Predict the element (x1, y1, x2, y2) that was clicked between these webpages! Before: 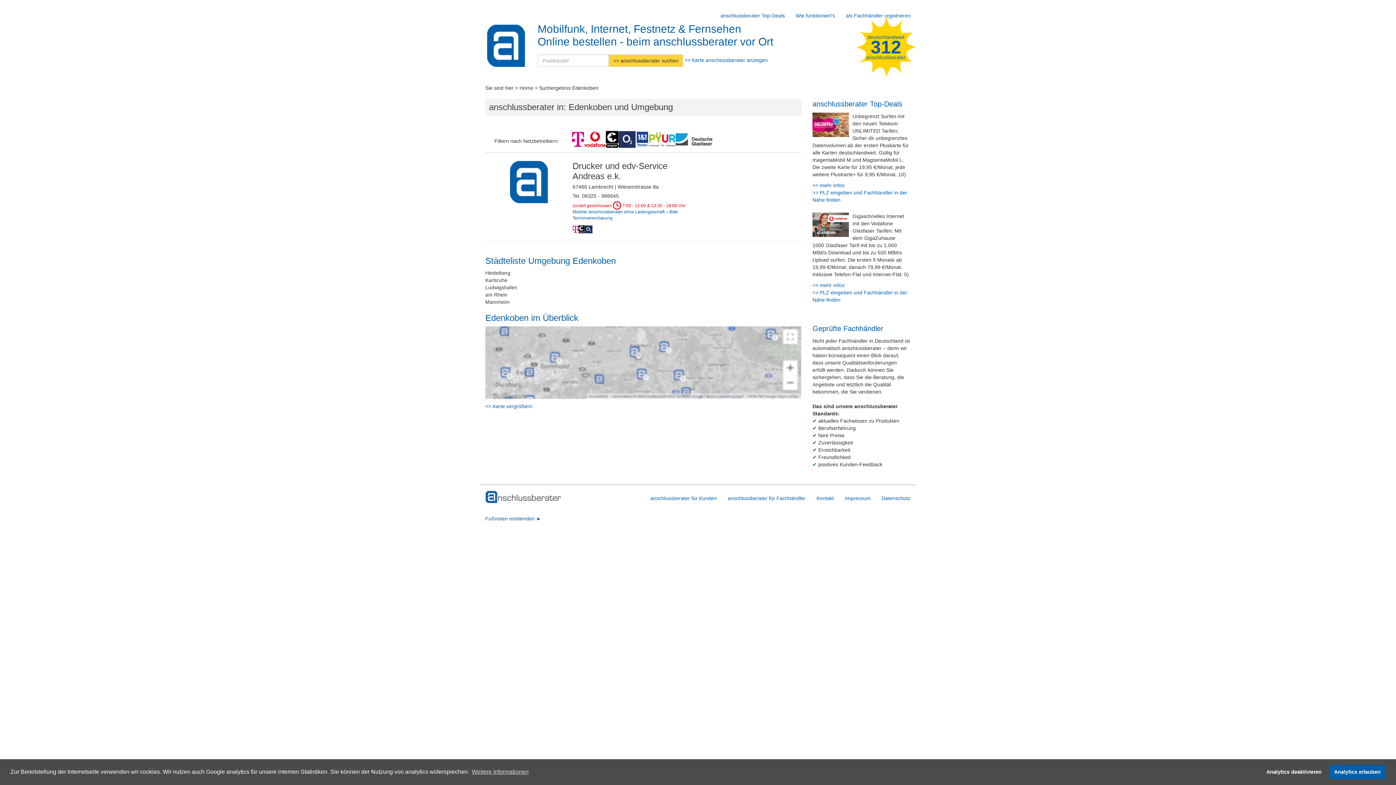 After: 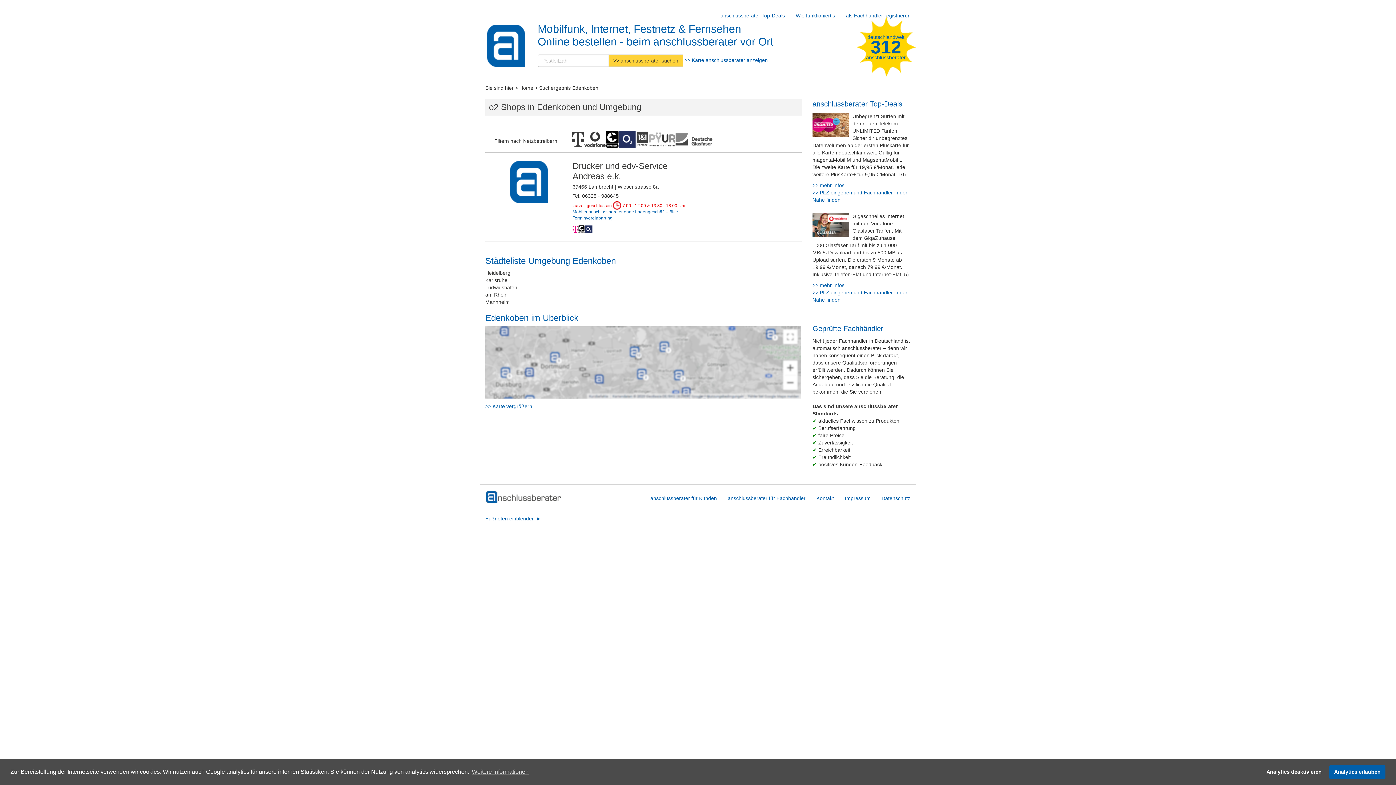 Action: bbox: (618, 130, 635, 148)